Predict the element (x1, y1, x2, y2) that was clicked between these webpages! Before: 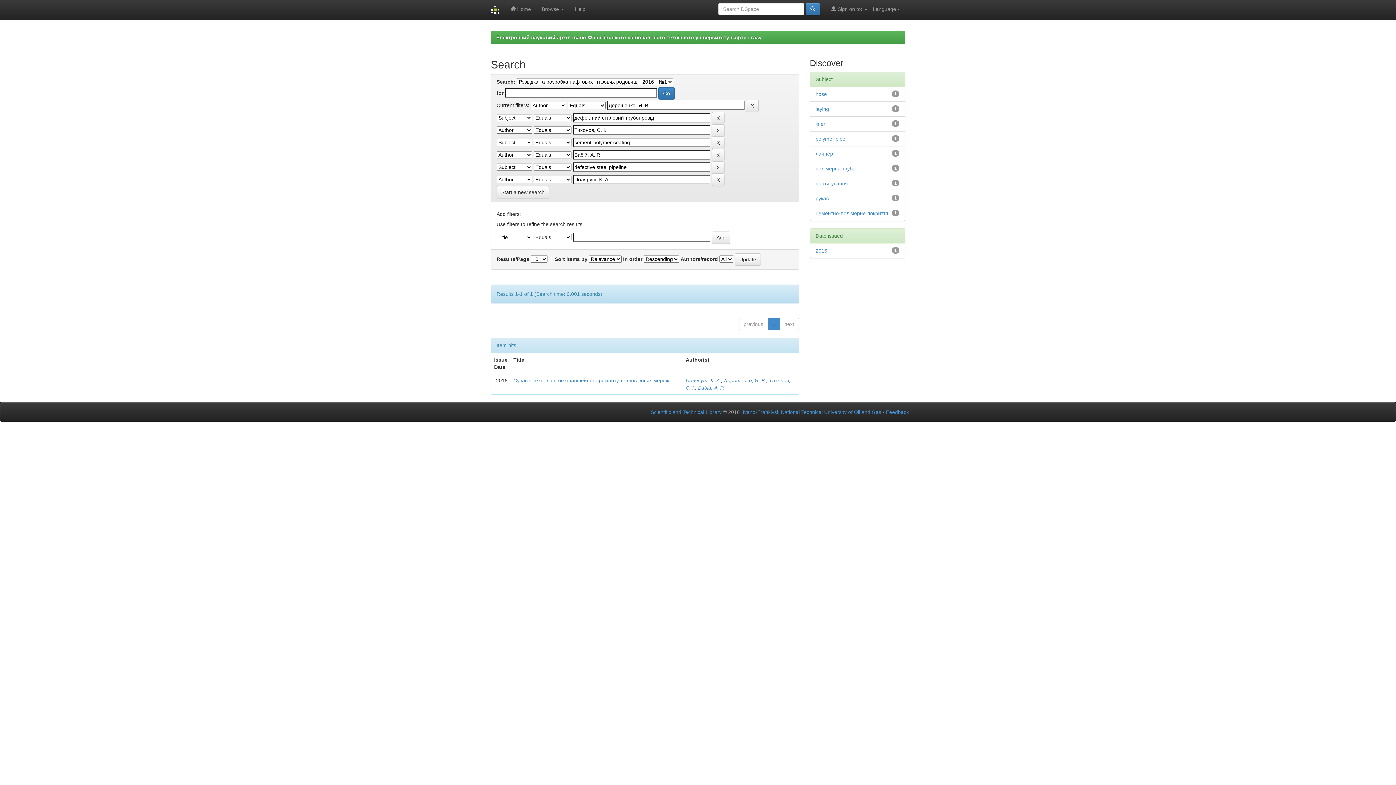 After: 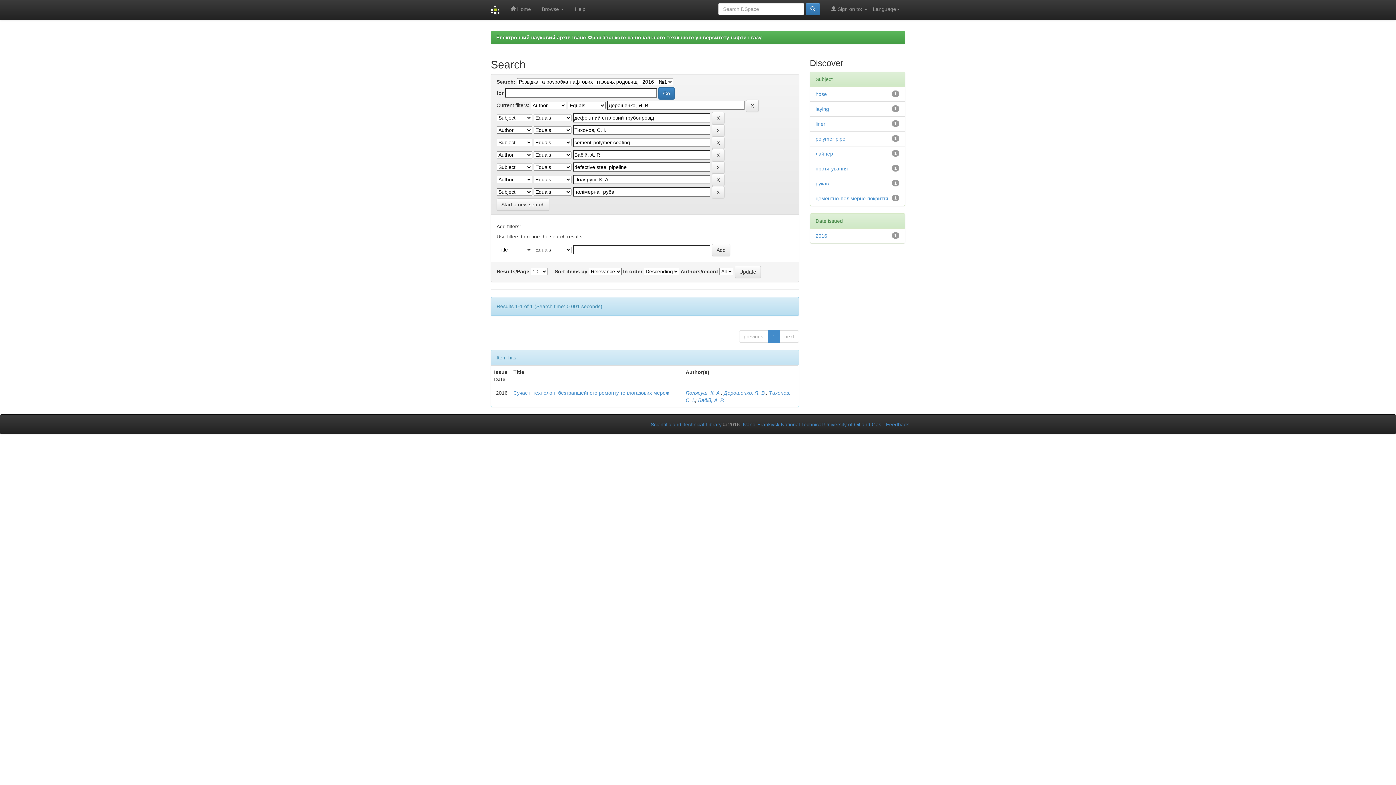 Action: bbox: (815, 165, 855, 171) label: полімерна труба